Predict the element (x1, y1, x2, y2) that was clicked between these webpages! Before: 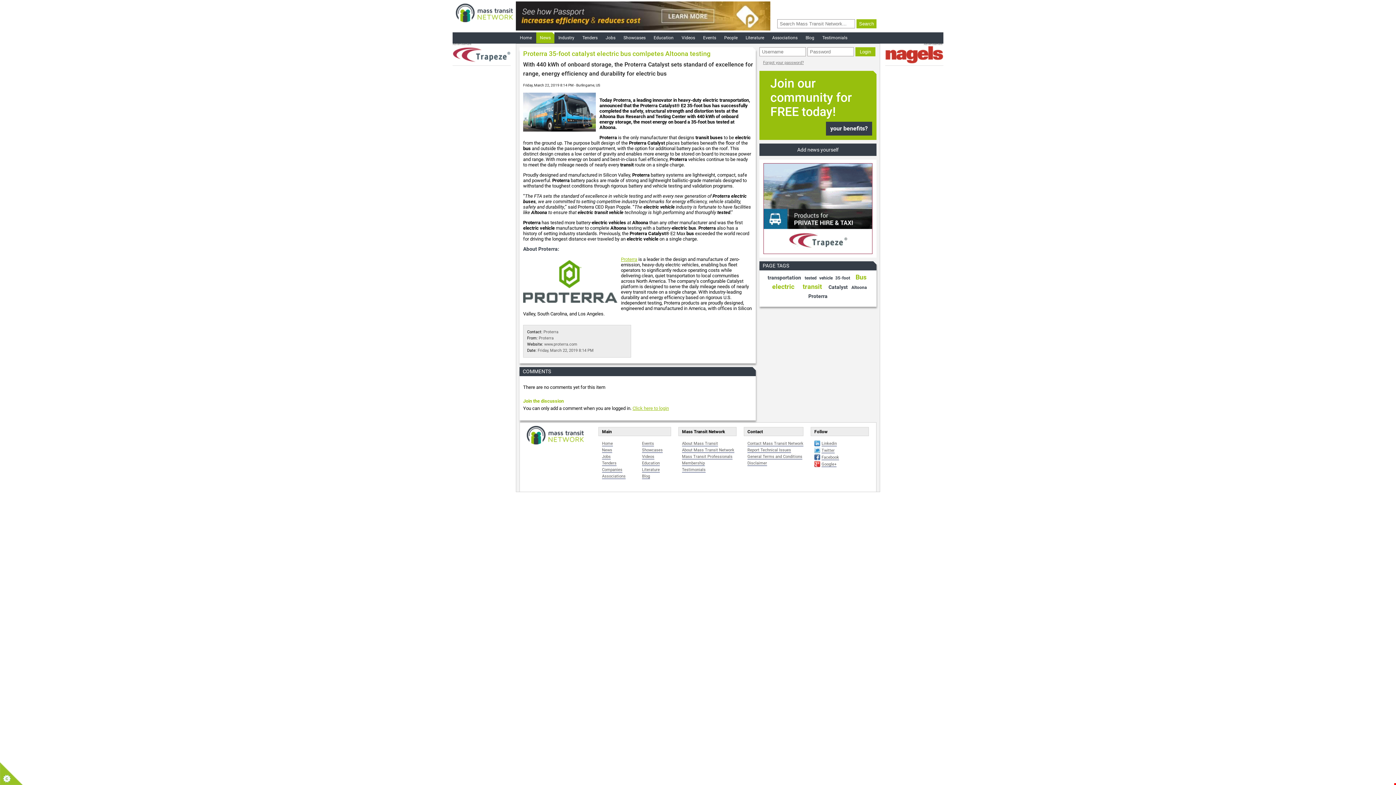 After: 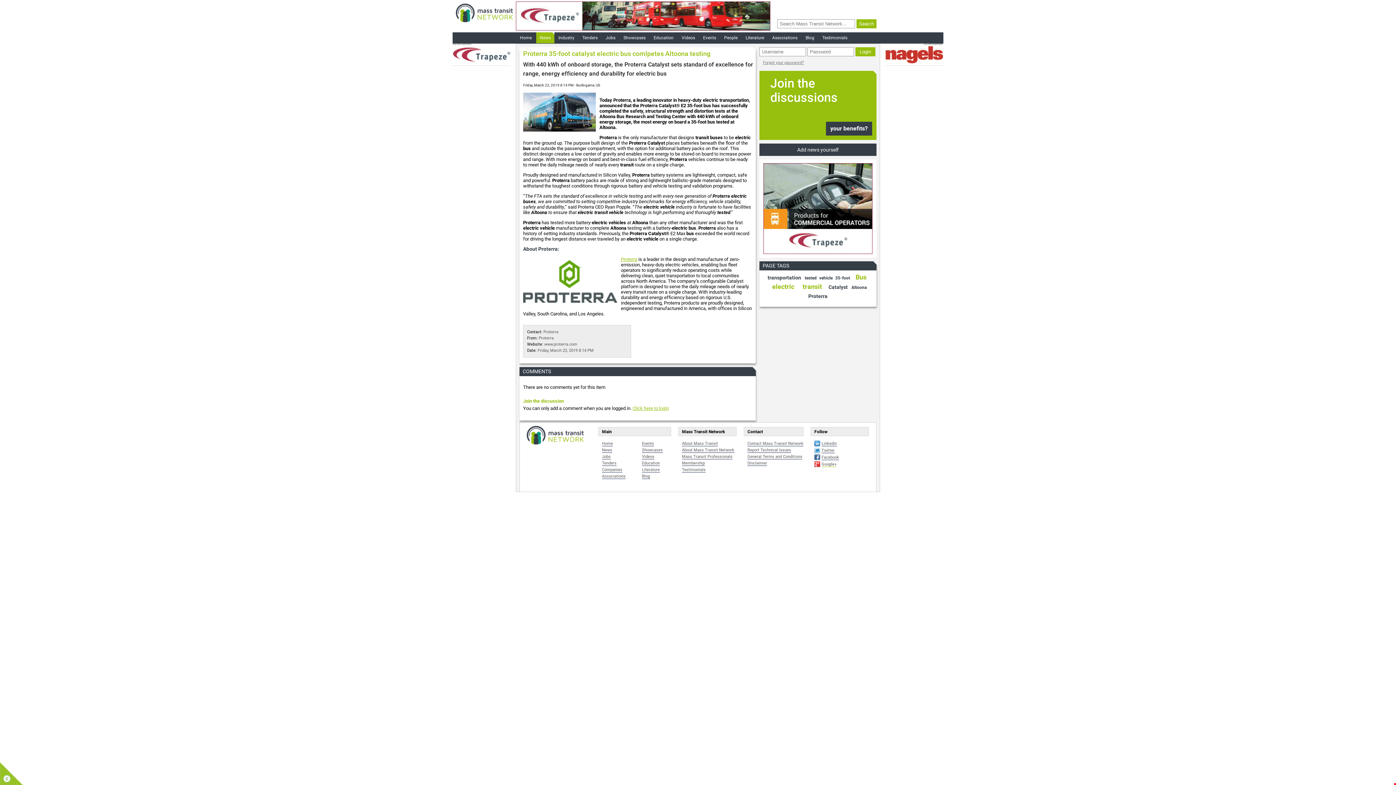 Action: bbox: (821, 462, 836, 467) label: Google+